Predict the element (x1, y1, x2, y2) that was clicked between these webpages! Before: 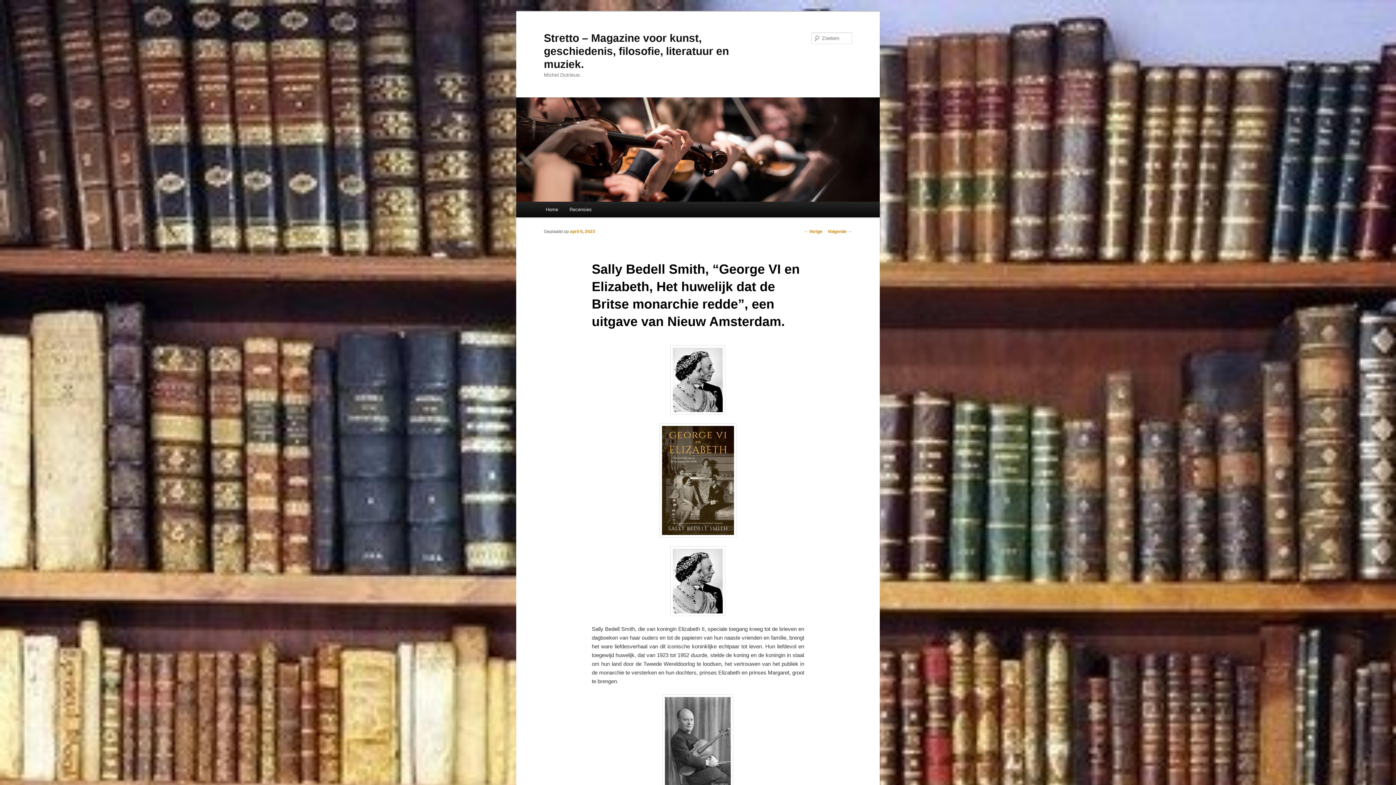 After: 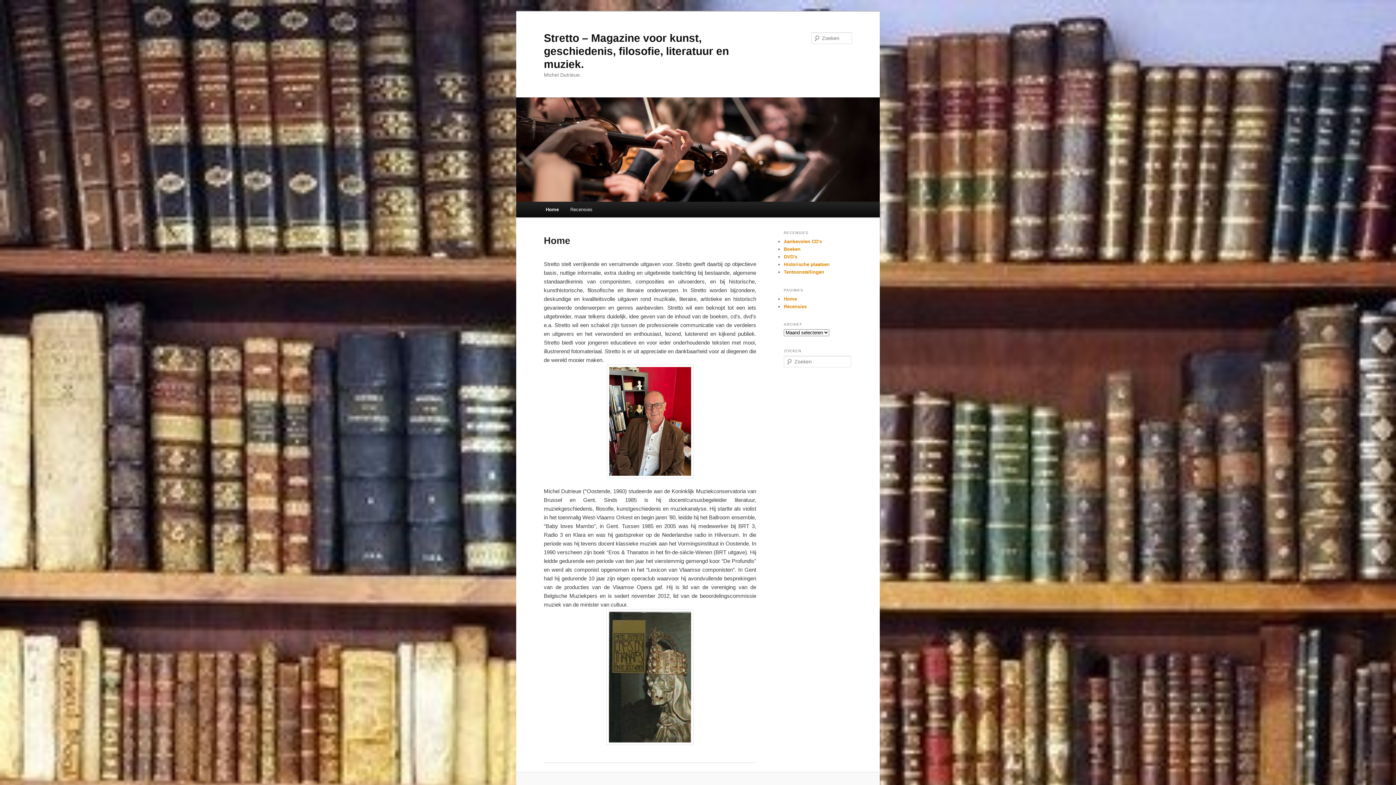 Action: bbox: (516, 97, 880, 201)